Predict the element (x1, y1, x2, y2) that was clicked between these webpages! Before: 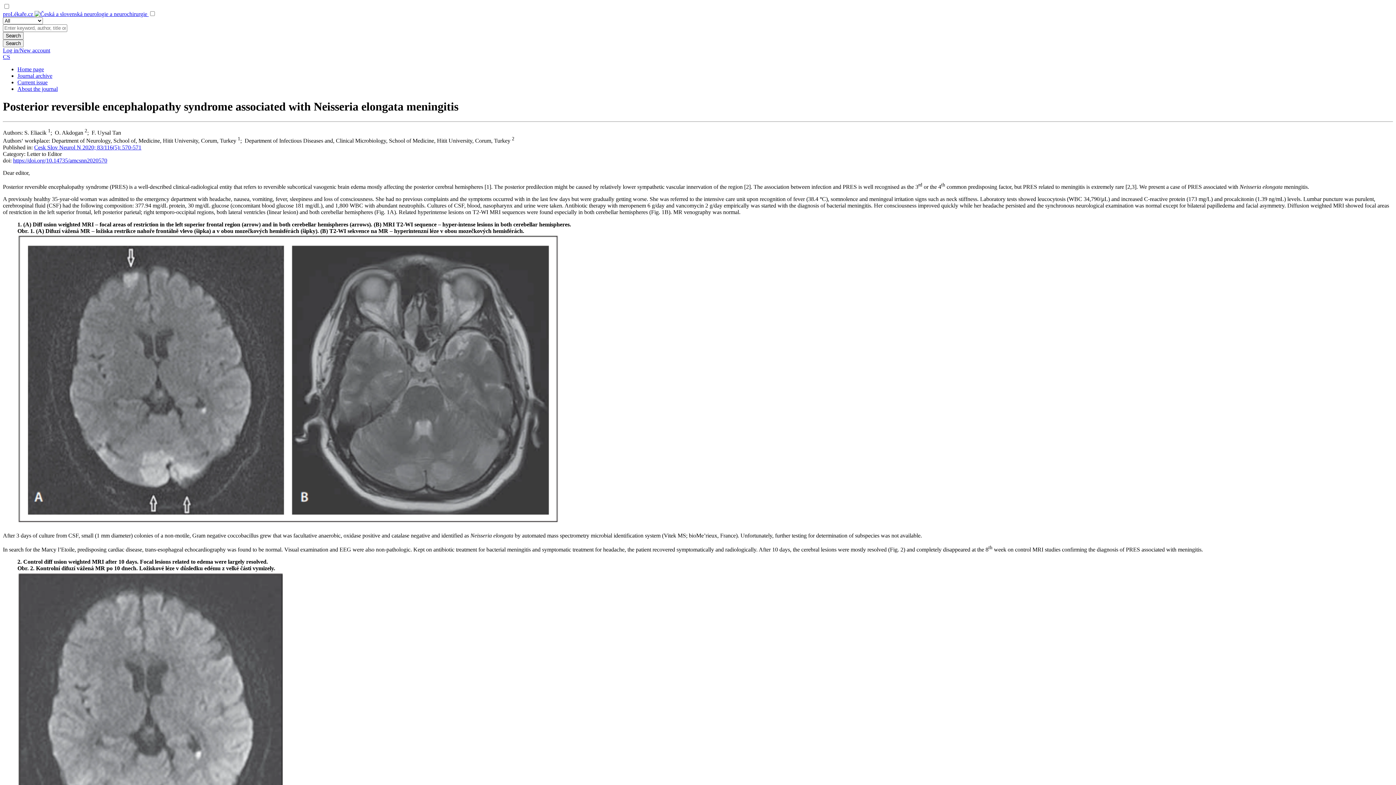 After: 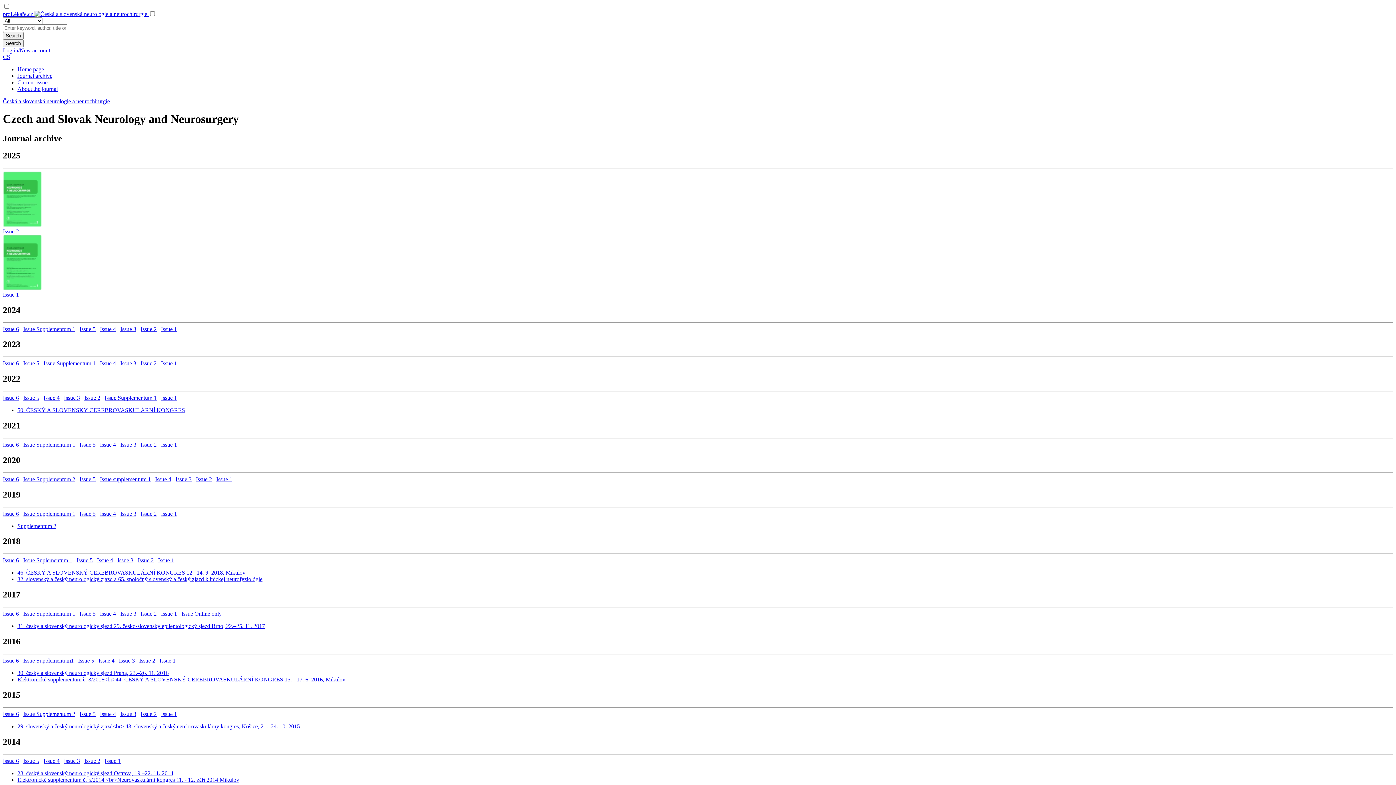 Action: label: Journal archive bbox: (17, 72, 52, 78)